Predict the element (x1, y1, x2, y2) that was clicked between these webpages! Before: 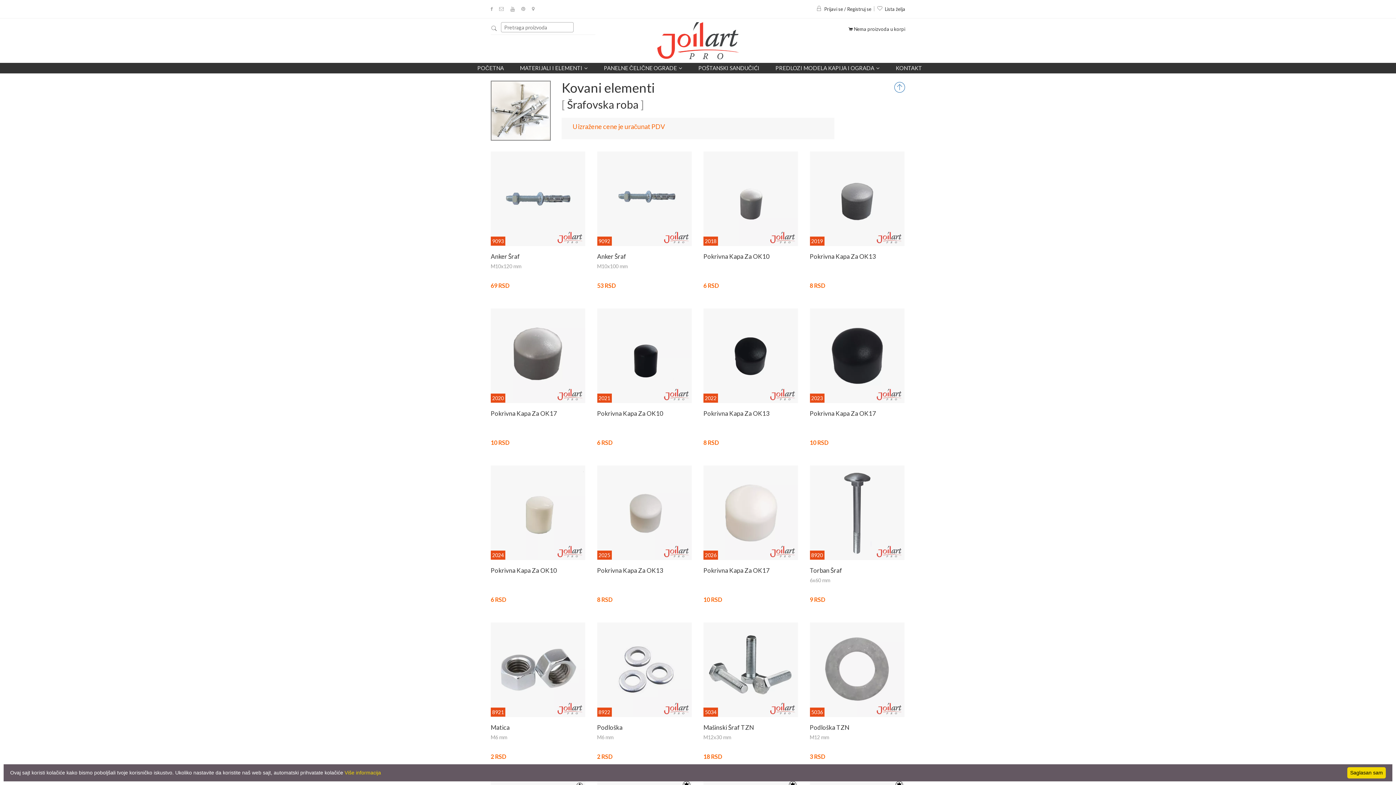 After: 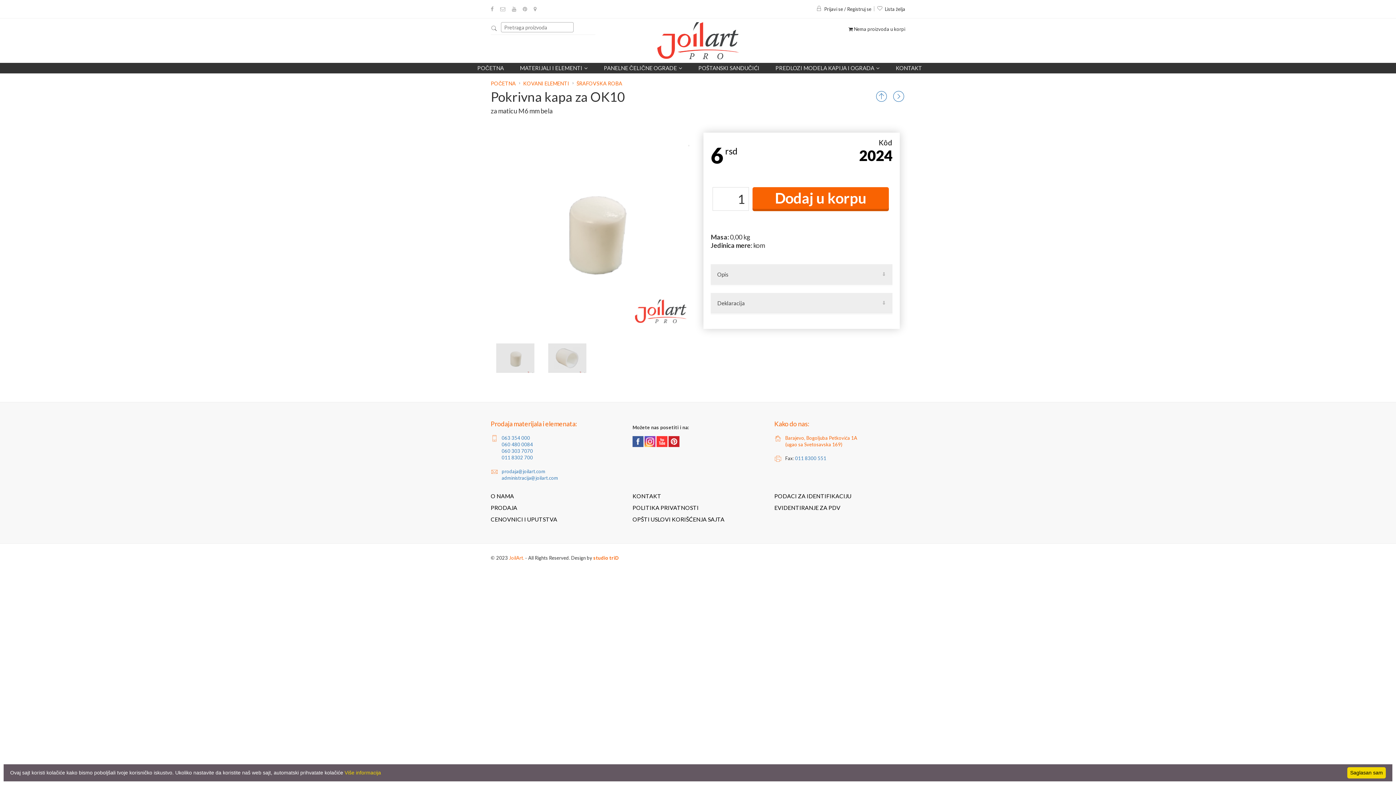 Action: label: Pokrivna Kapa Za OK10 bbox: (490, 566, 557, 574)